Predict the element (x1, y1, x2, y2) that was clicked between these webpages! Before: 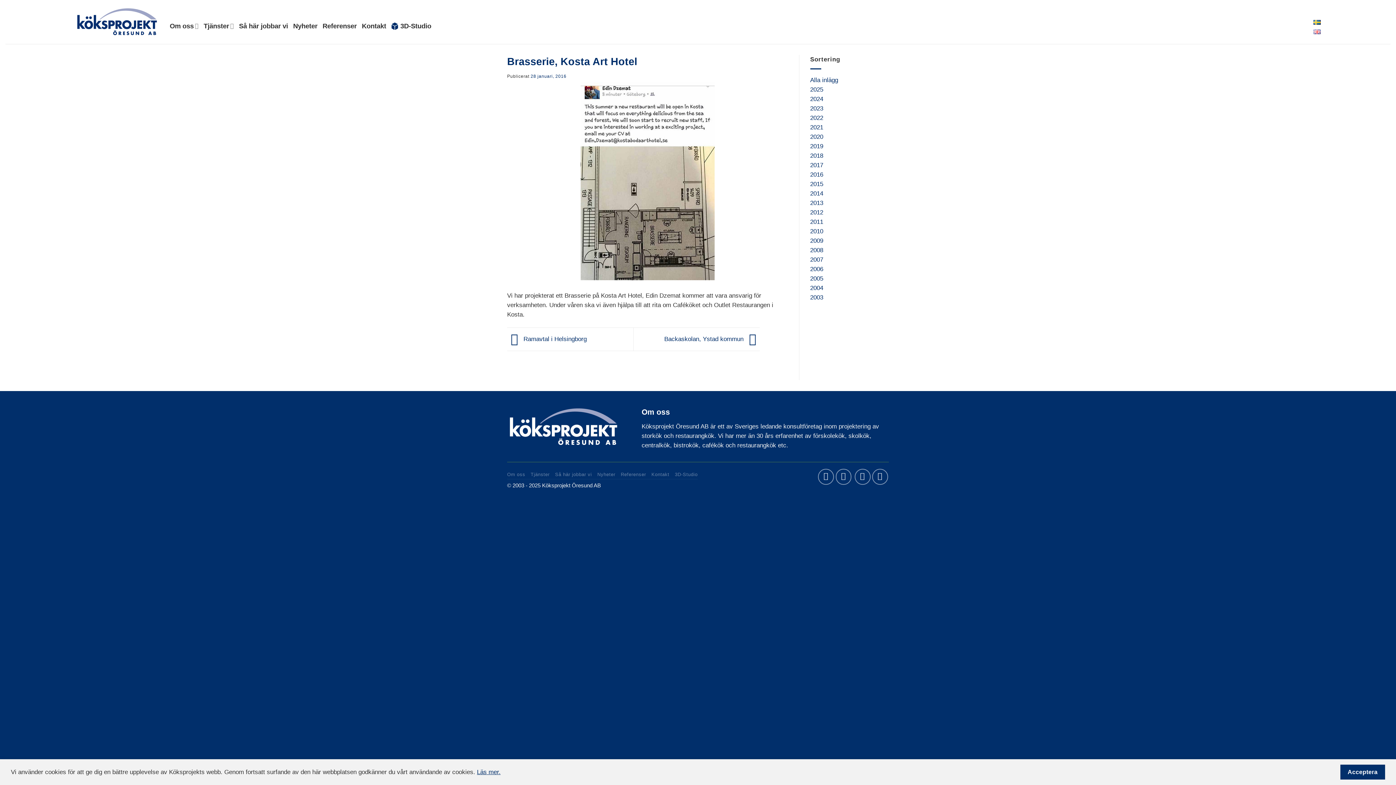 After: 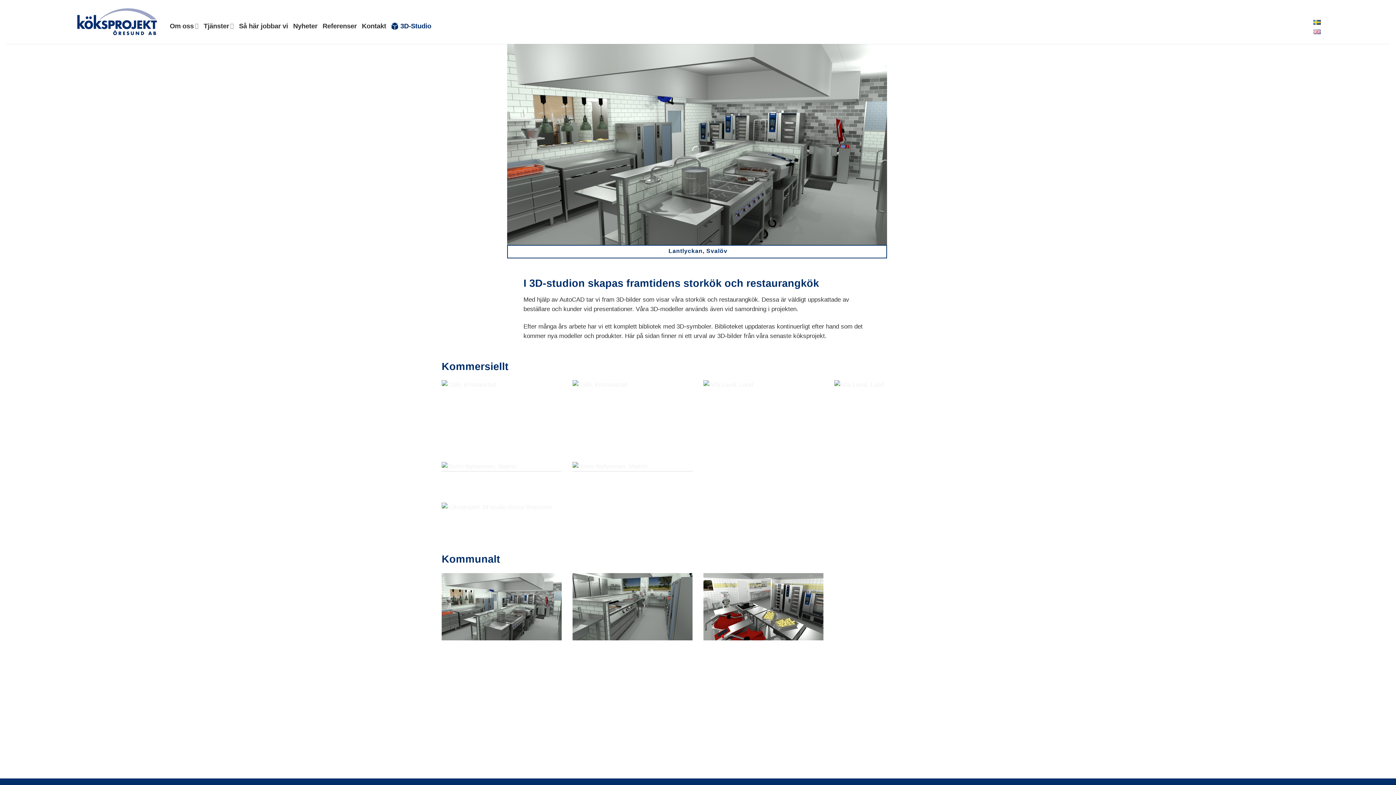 Action: label: 3D-Studio bbox: (675, 471, 697, 477)